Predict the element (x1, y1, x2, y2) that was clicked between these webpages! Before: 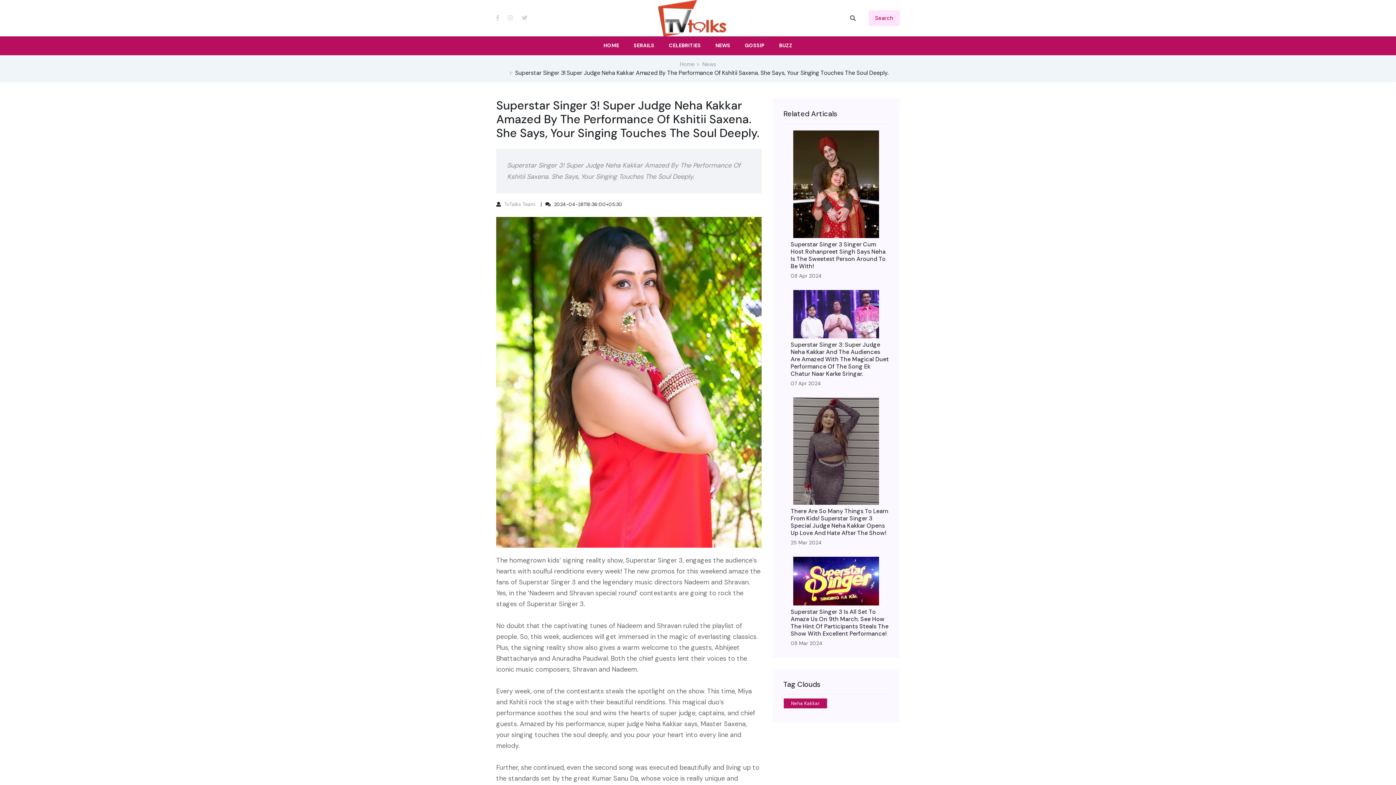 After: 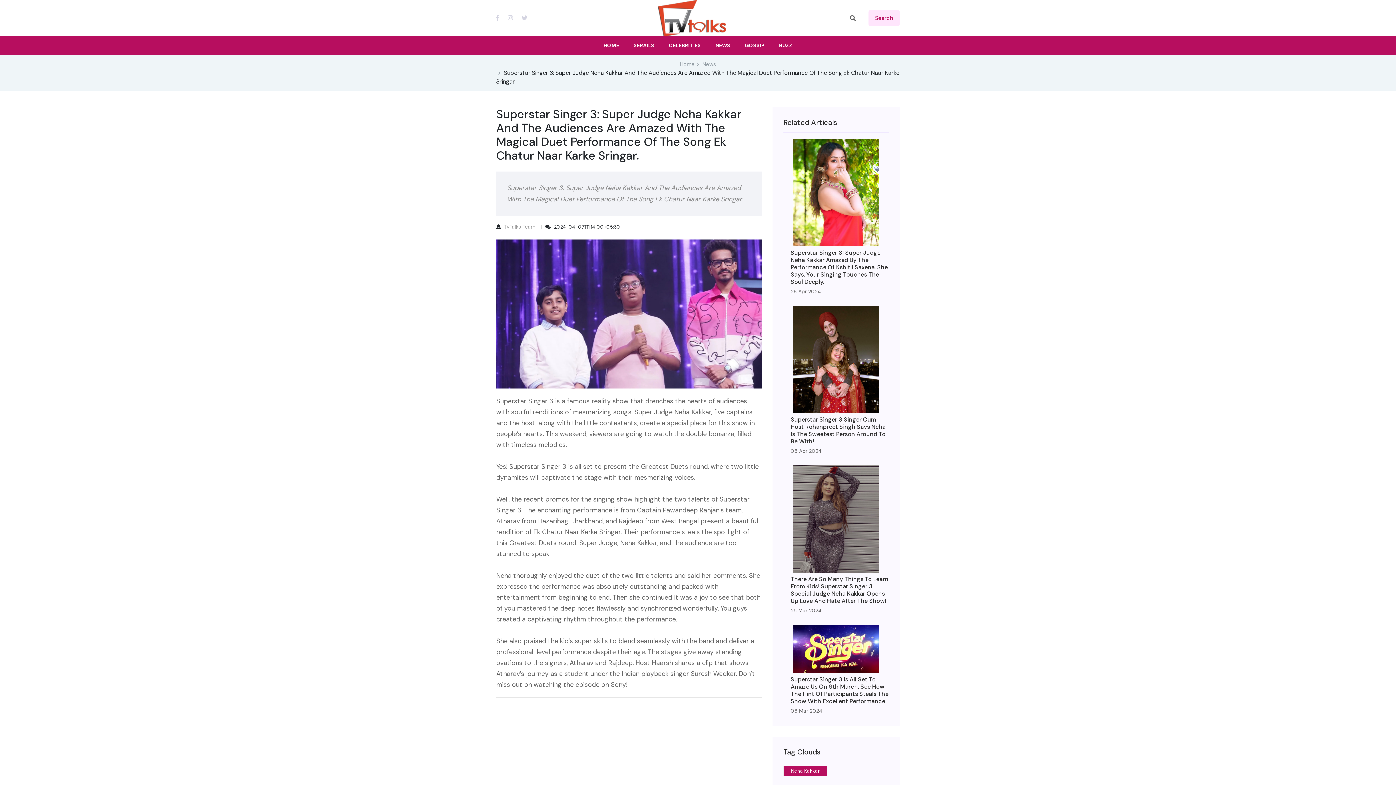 Action: bbox: (783, 287, 889, 387) label: Superstar Singer 3: Super Judge Neha Kakkar And The Audiences Are Amazed With The Magical Duet Performance Of The Song Ek Chatur Naar Karke Sringar.

07 Apr 2024